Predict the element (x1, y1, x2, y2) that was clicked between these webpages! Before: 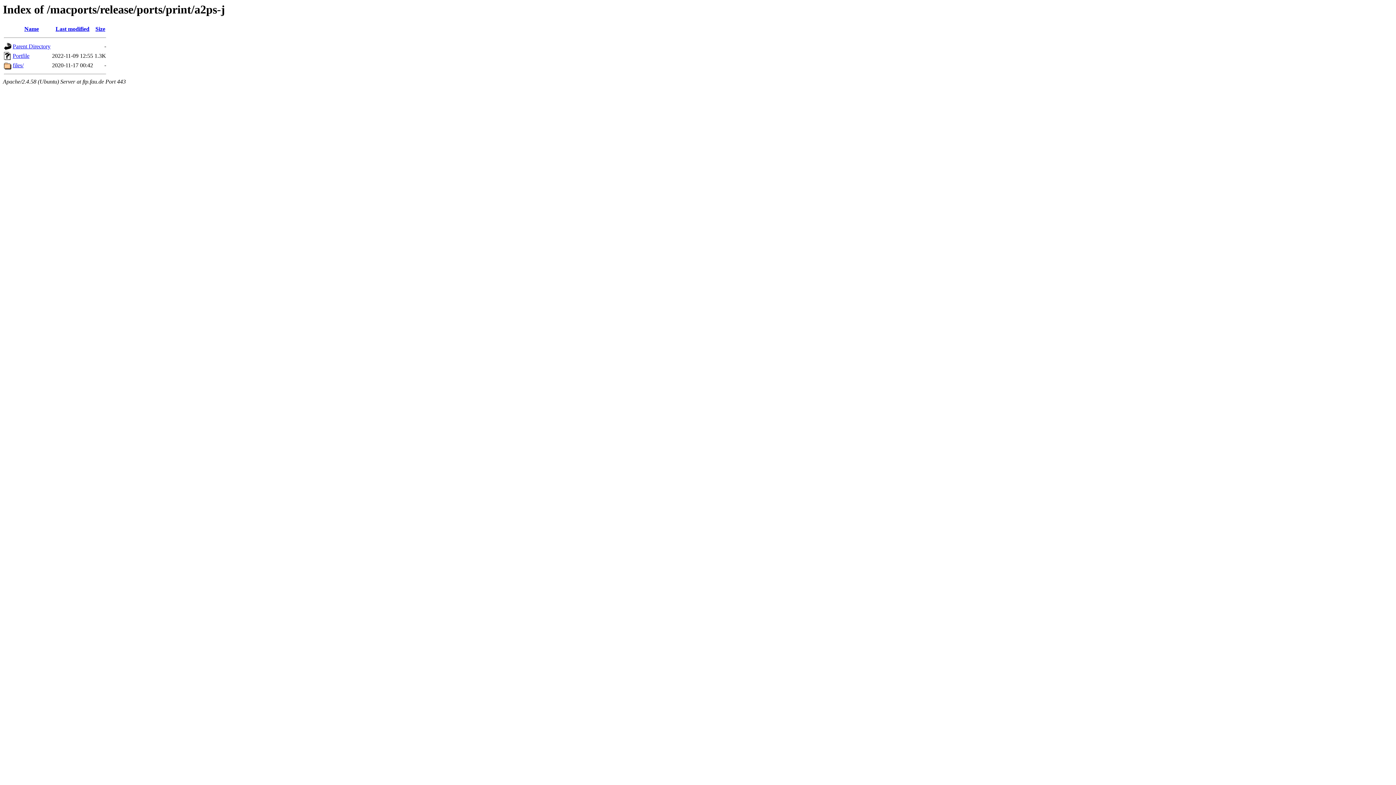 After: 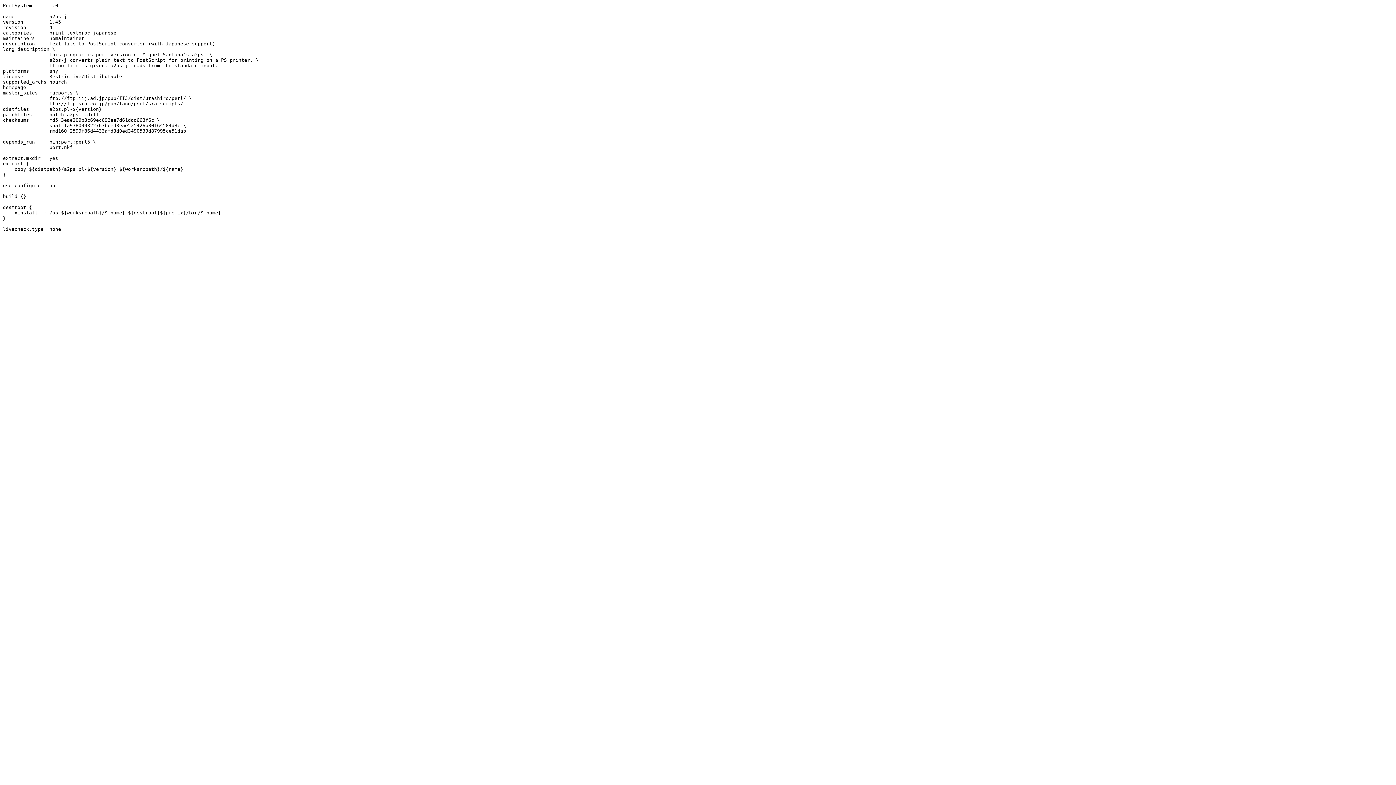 Action: bbox: (4, 55, 11, 61)